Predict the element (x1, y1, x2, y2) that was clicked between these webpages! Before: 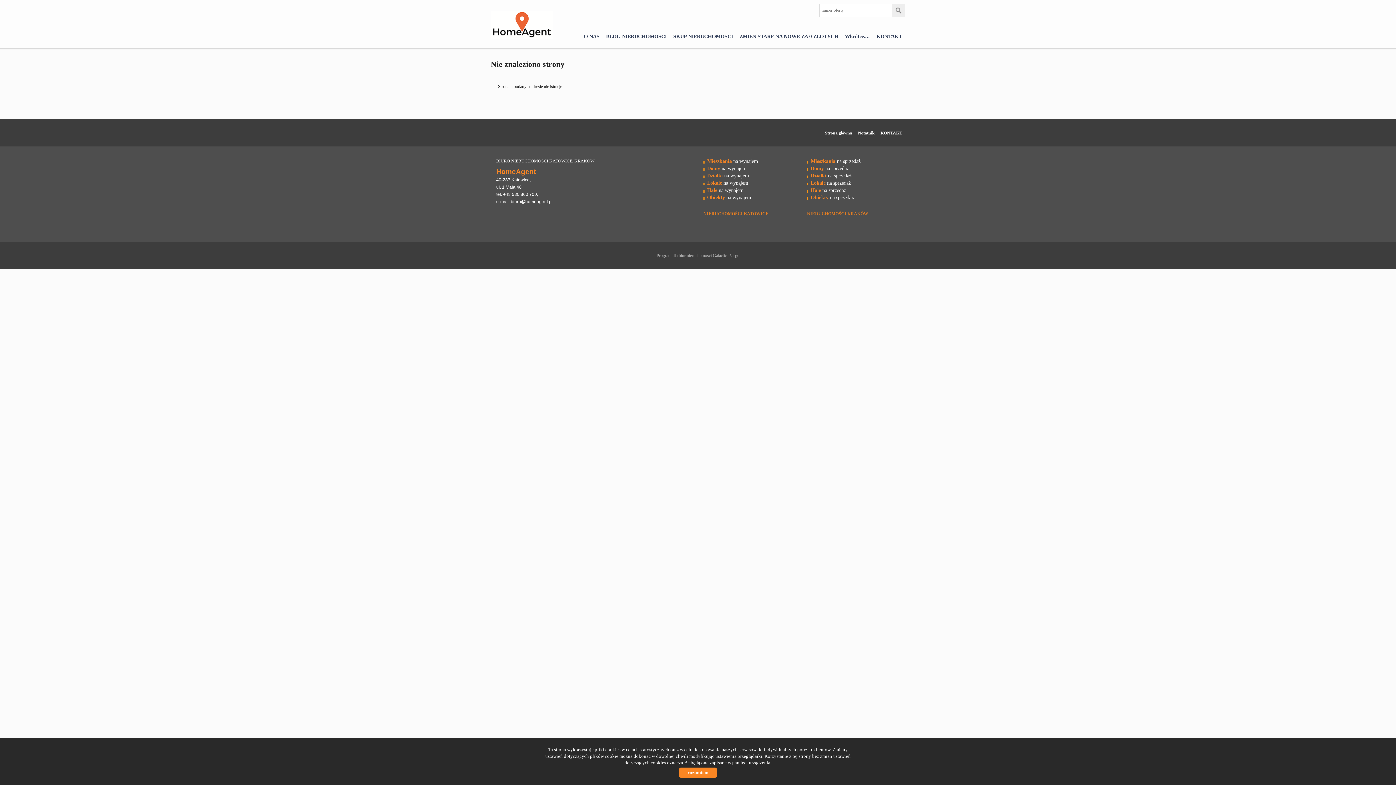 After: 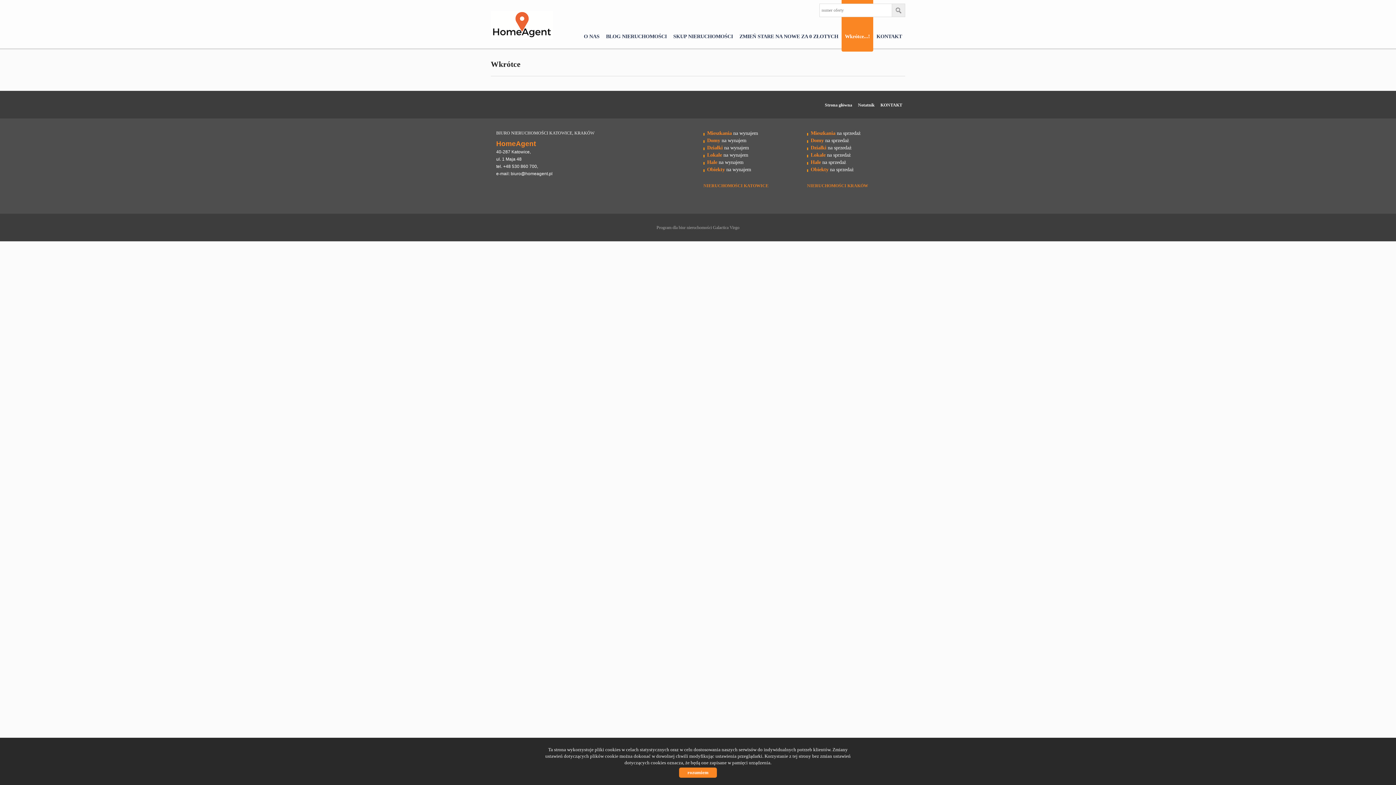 Action: bbox: (842, 0, 872, 49) label: Wkrótce...!